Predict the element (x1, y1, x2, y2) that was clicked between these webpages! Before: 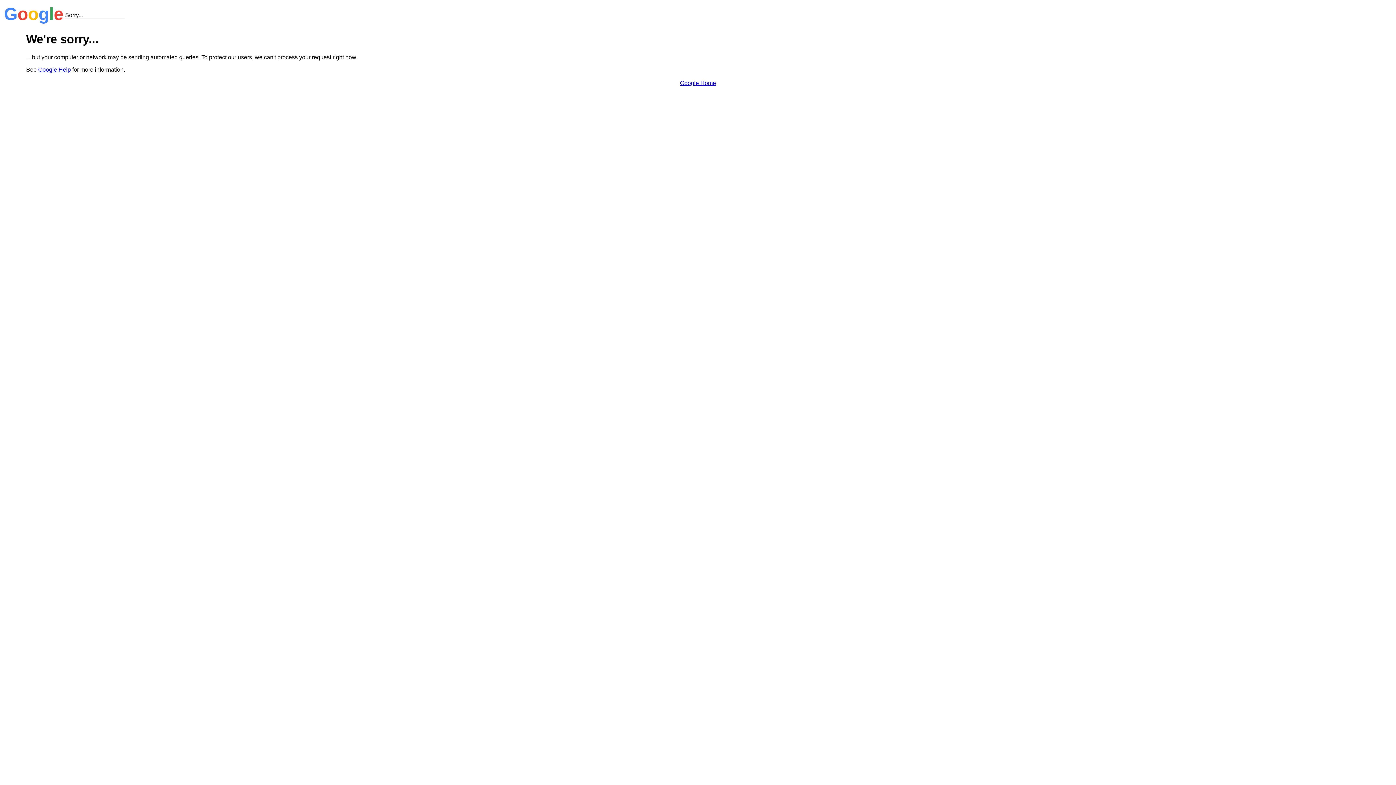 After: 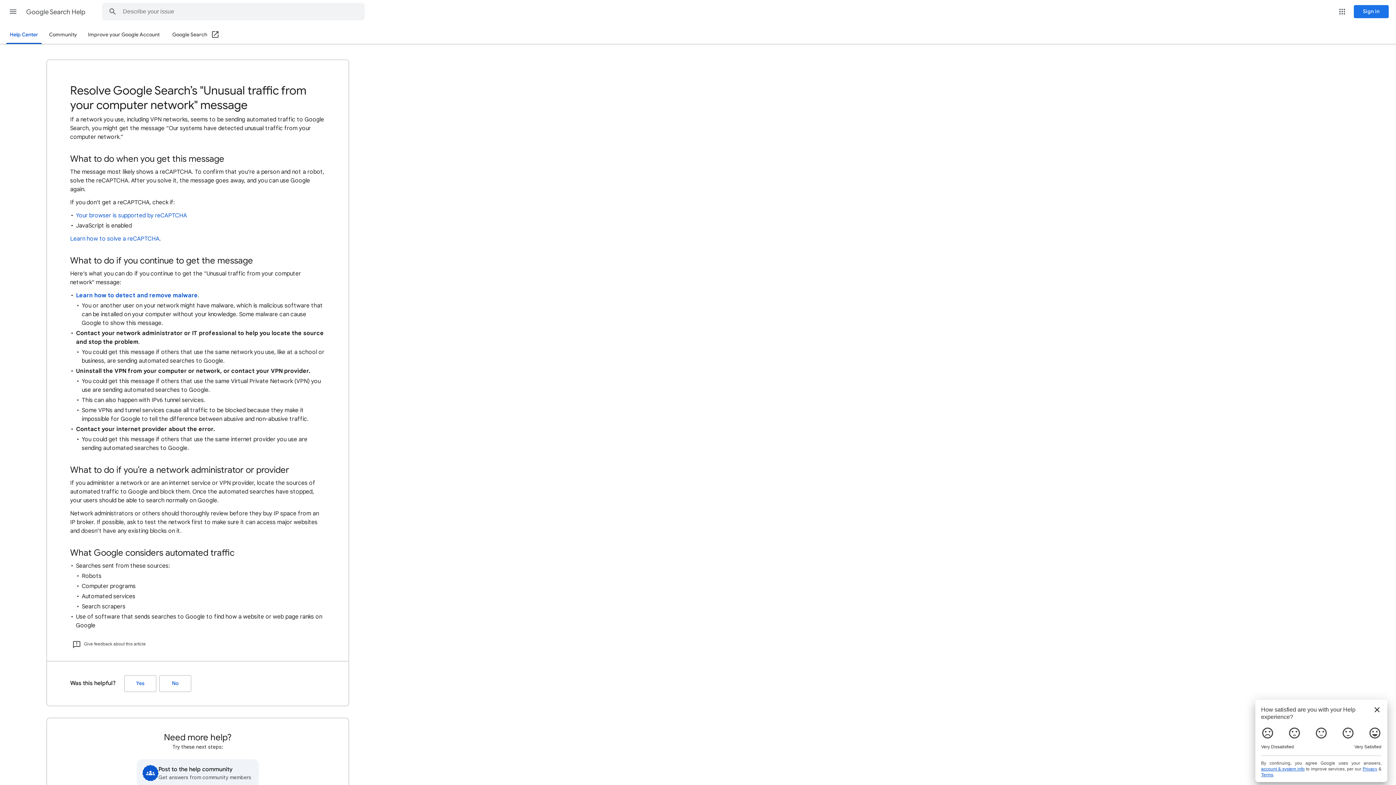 Action: bbox: (38, 66, 70, 72) label: Google Help